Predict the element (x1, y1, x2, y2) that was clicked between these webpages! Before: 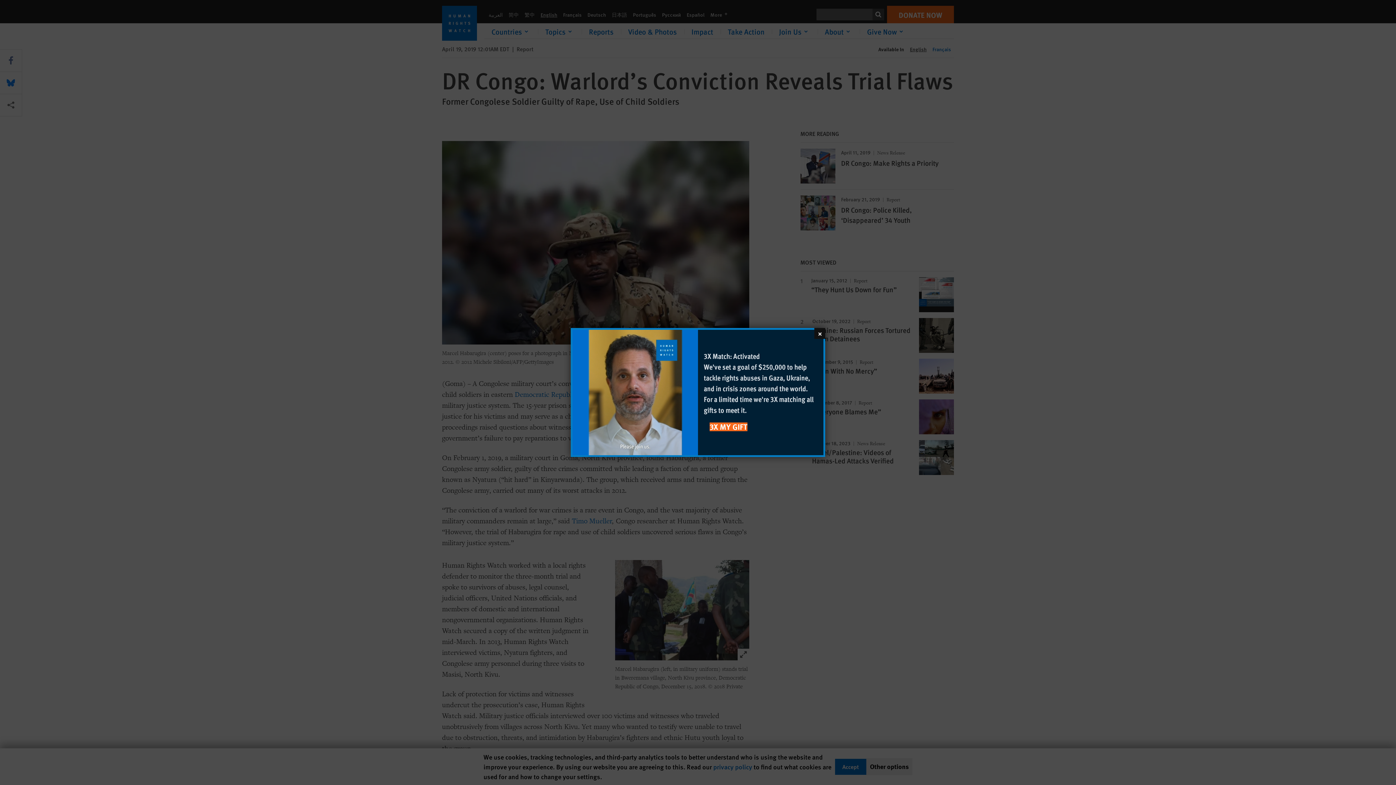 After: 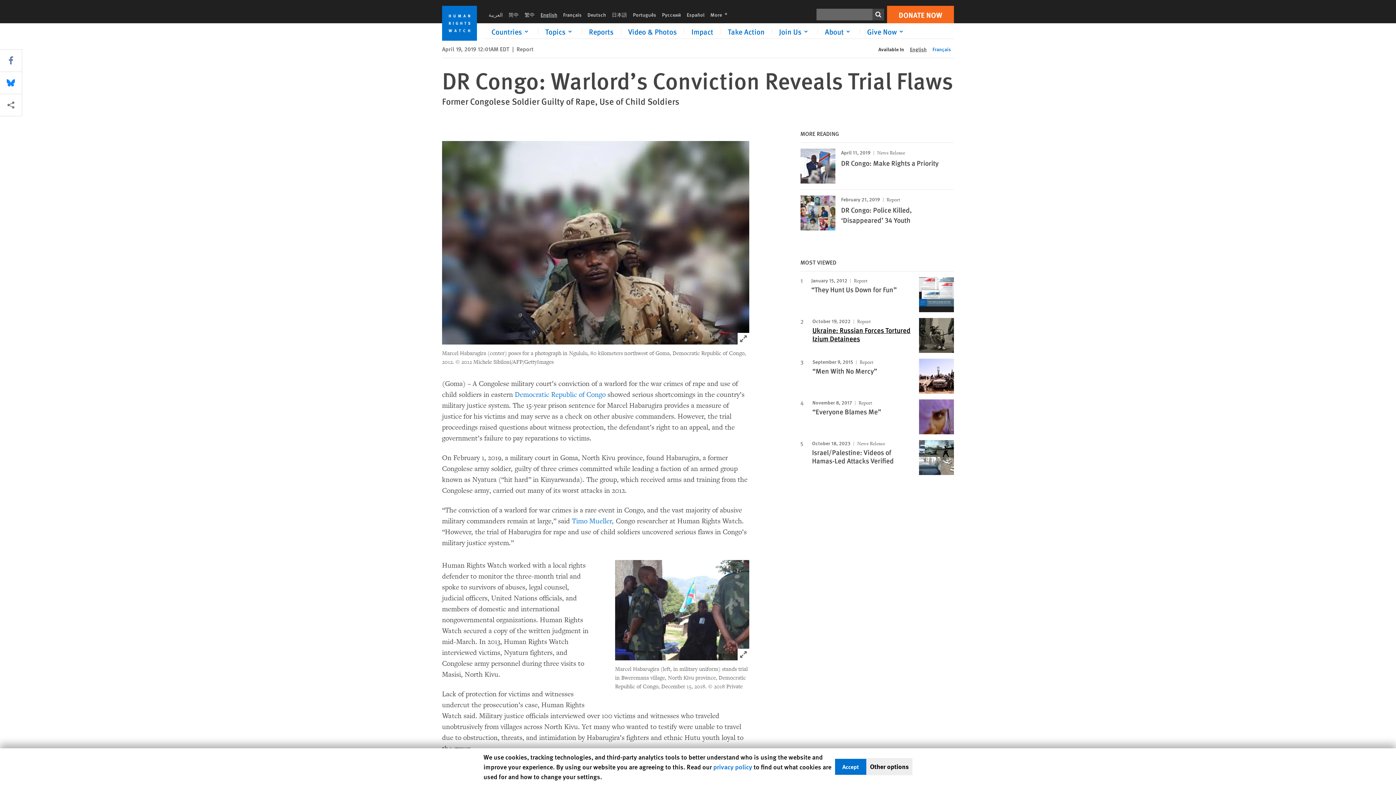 Action: bbox: (814, 328, 825, 339) label: Close